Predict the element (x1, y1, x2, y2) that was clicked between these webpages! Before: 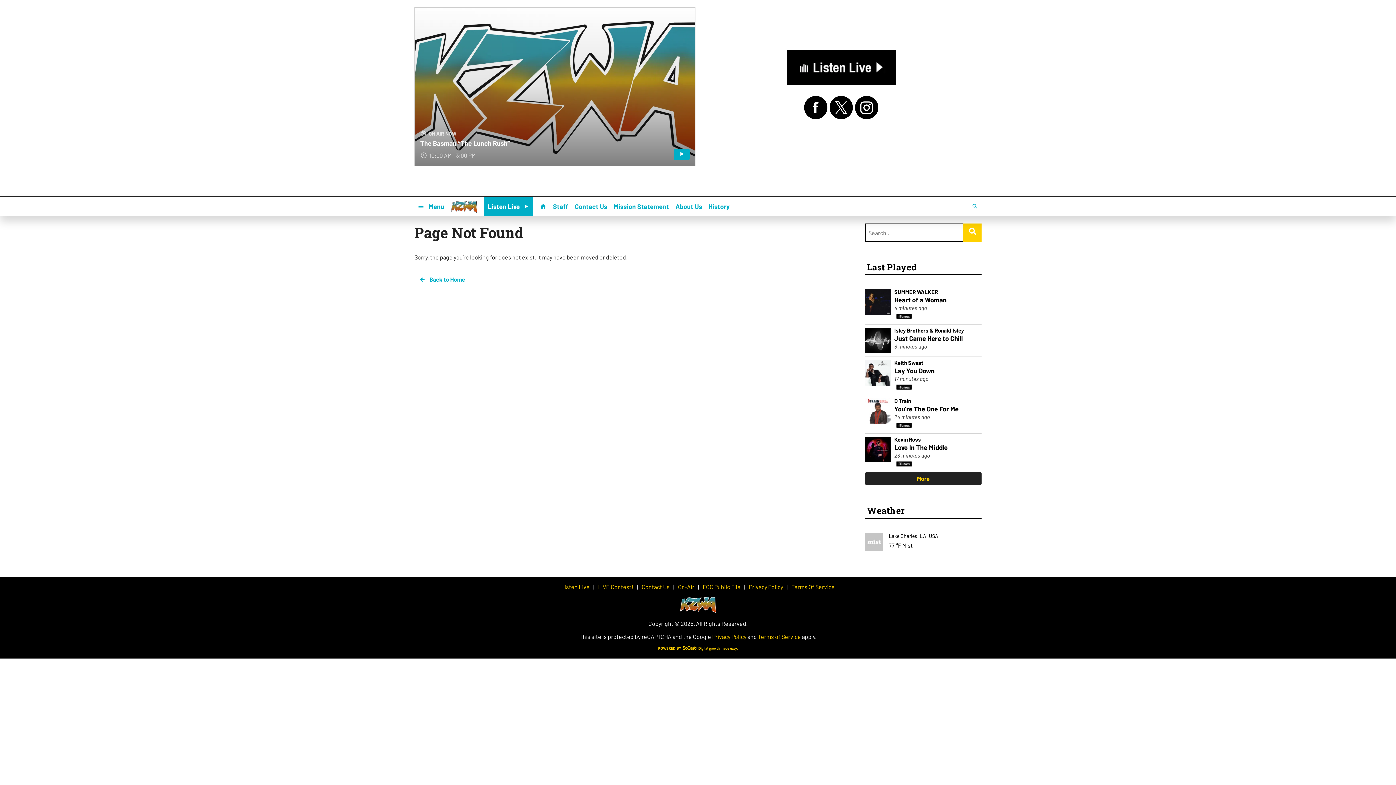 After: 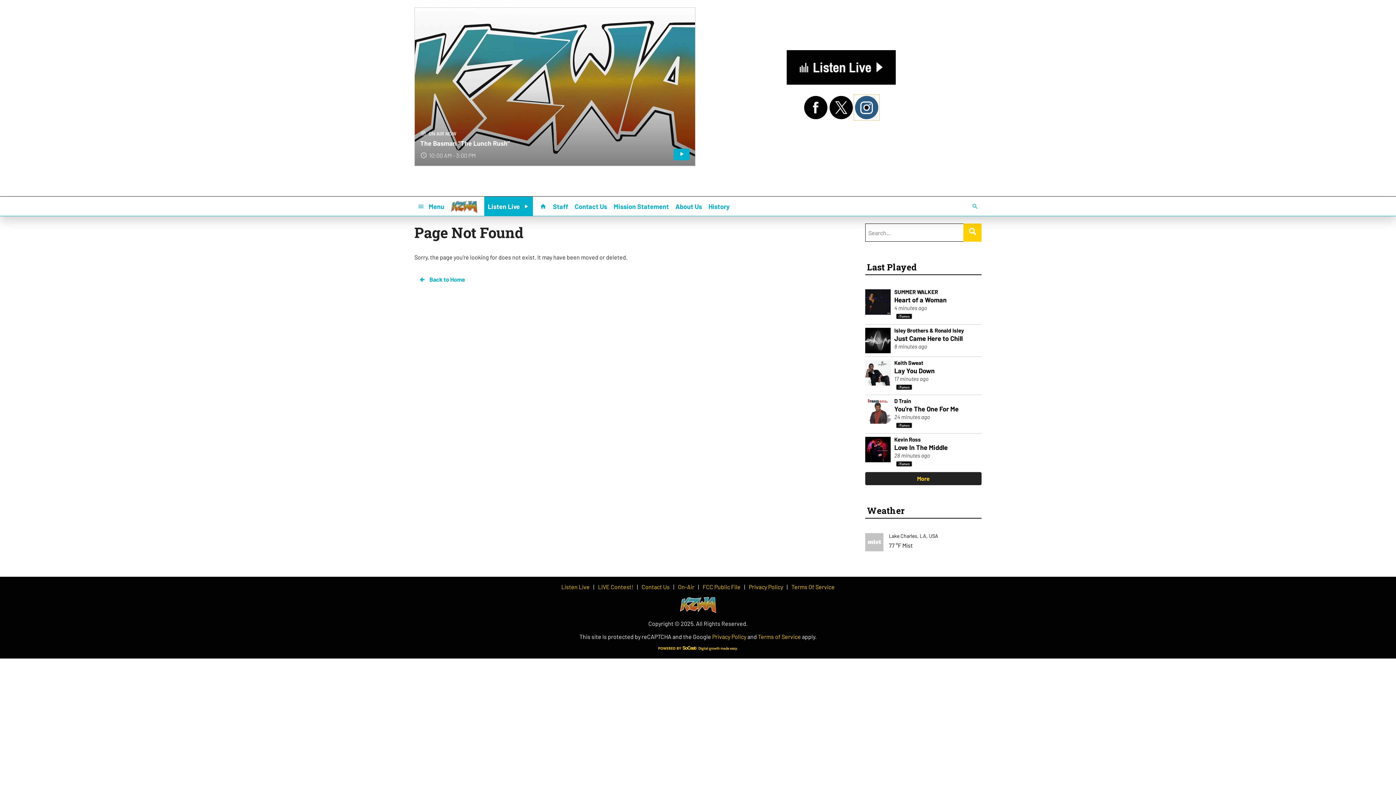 Action: bbox: (854, 95, 879, 120)